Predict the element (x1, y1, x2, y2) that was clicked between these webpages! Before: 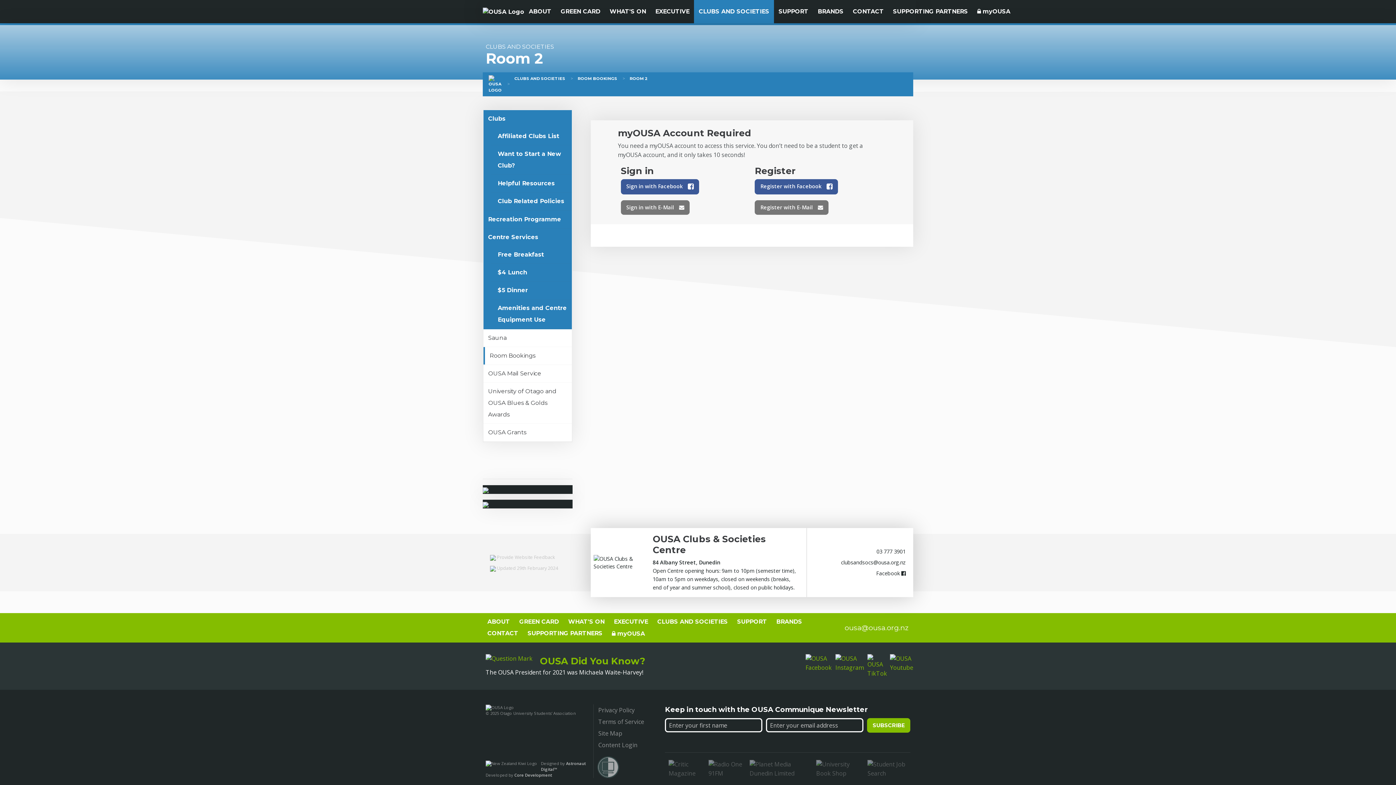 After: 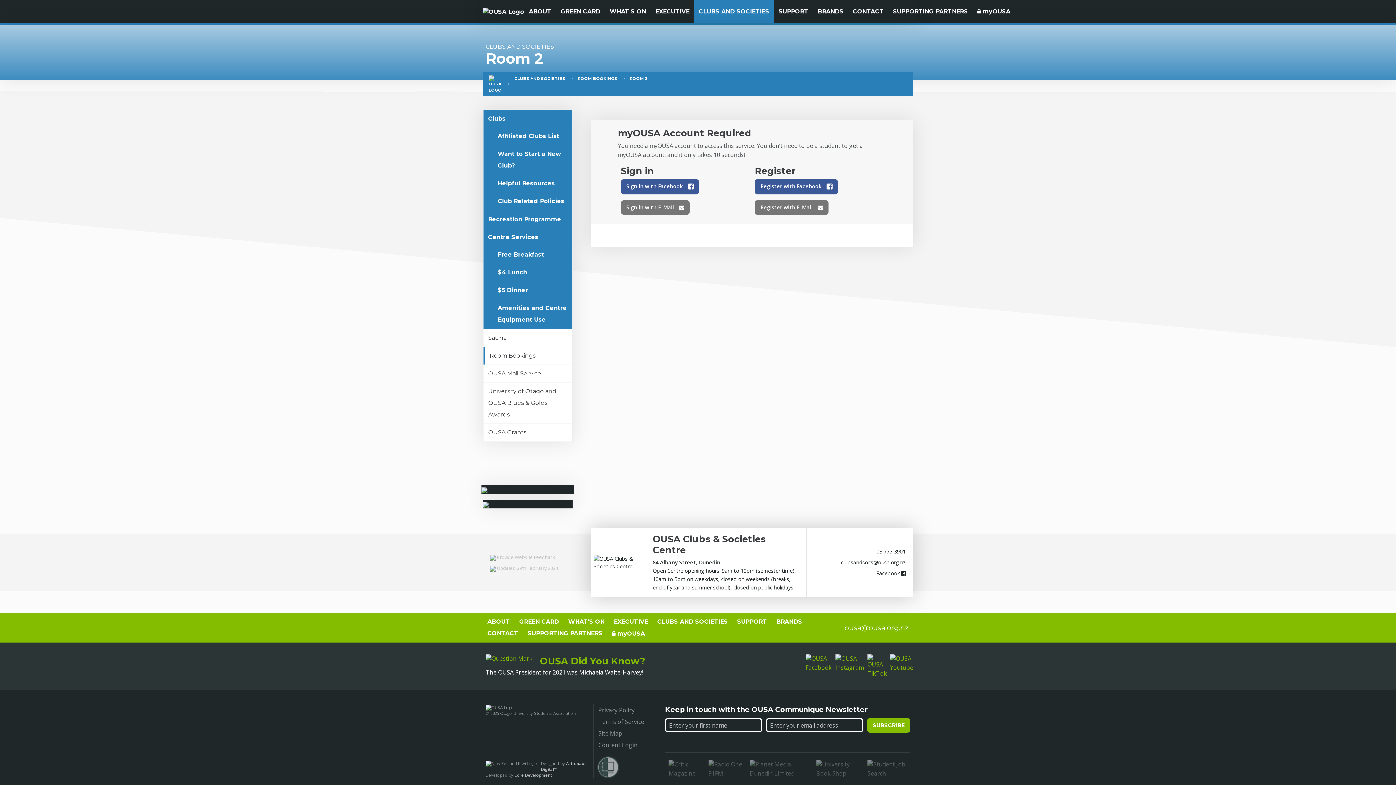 Action: bbox: (482, 485, 488, 493)